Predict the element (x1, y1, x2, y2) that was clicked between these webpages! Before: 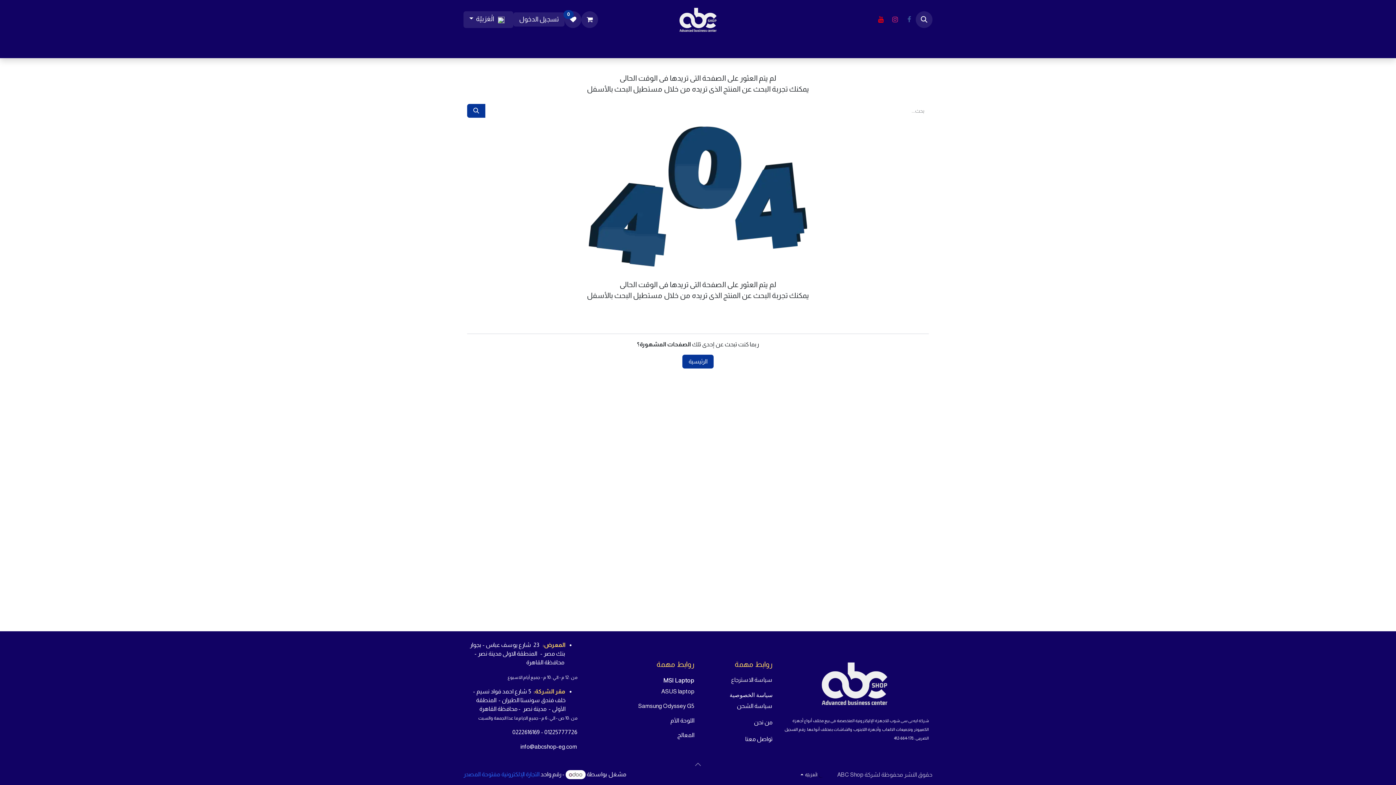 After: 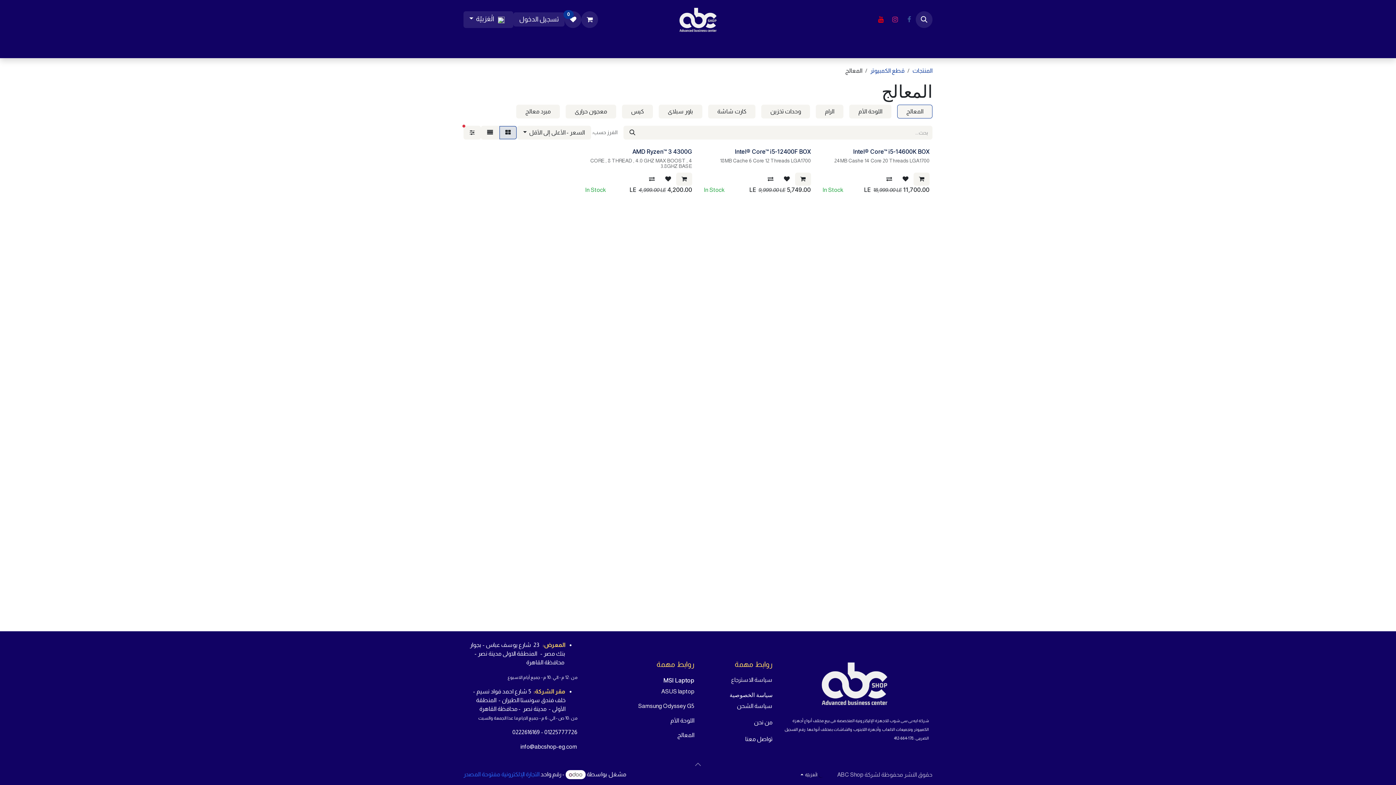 Action: bbox: (677, 732, 694, 738) label: المعالج